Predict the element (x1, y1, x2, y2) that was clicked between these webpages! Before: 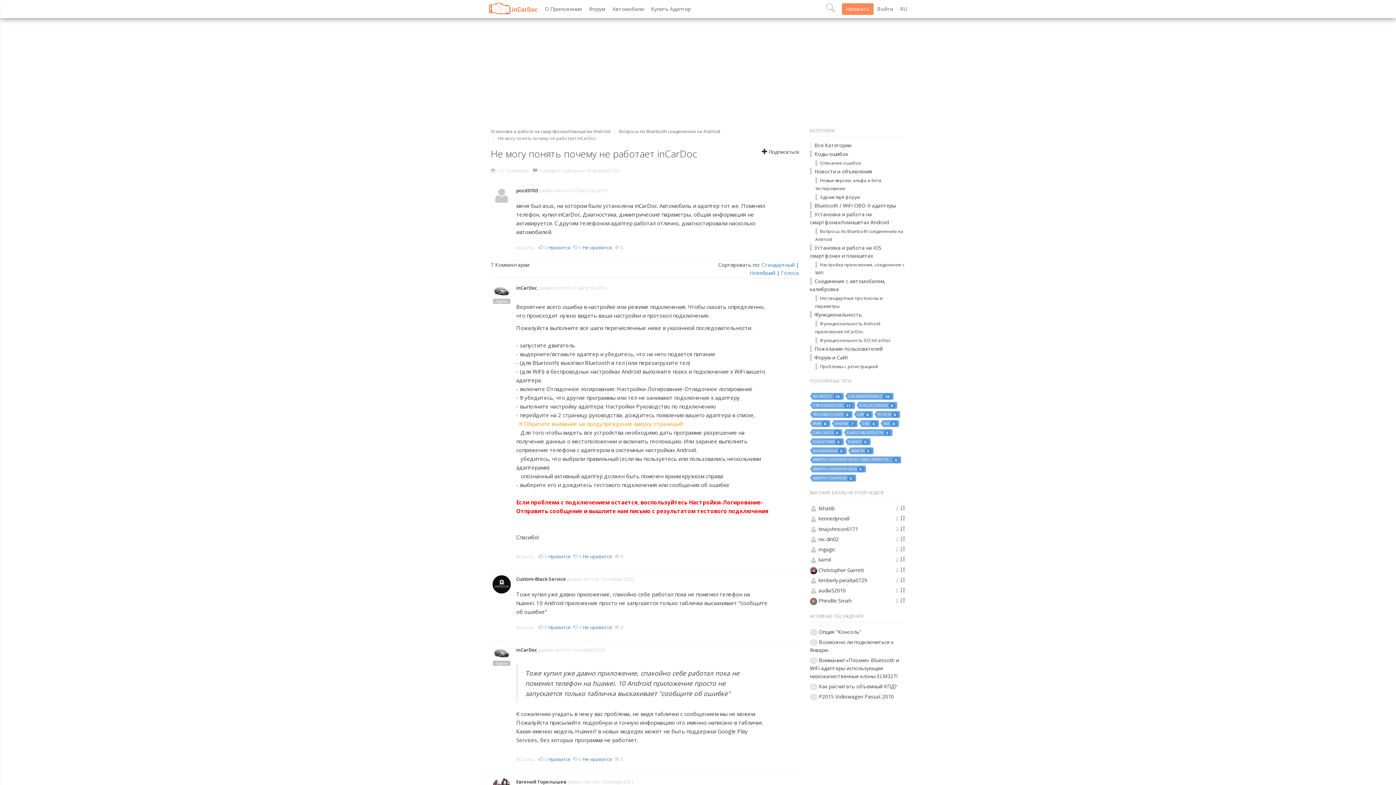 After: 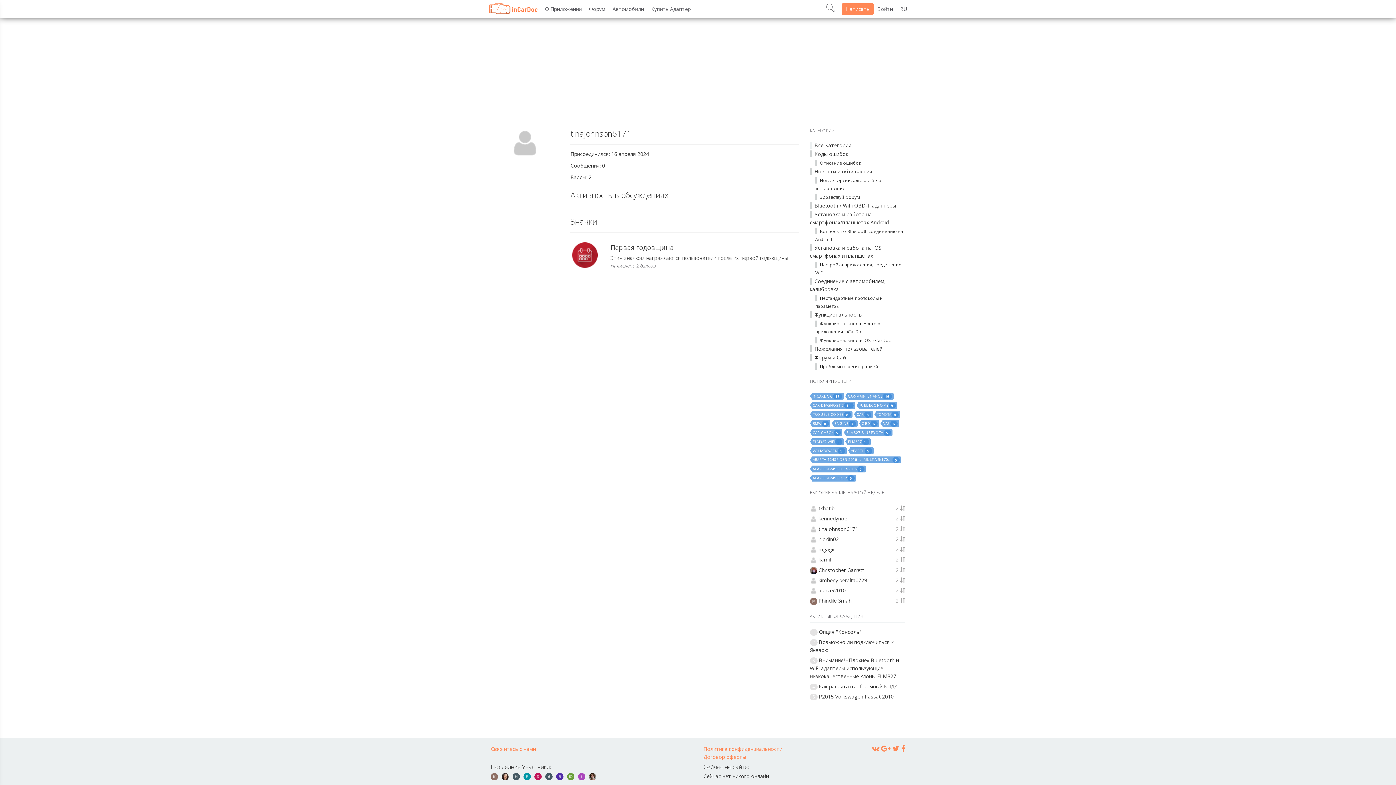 Action: label: tinajohnson6171 bbox: (818, 525, 858, 532)